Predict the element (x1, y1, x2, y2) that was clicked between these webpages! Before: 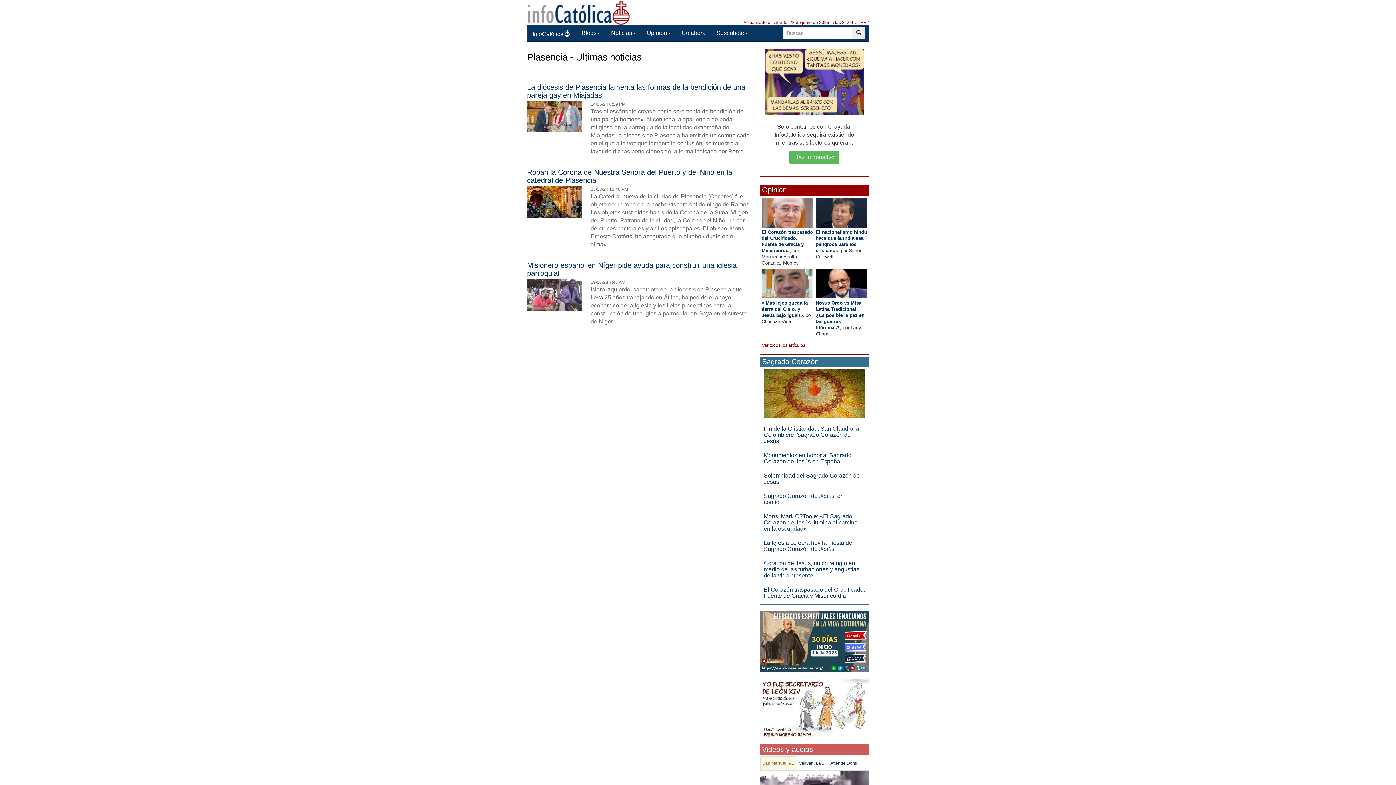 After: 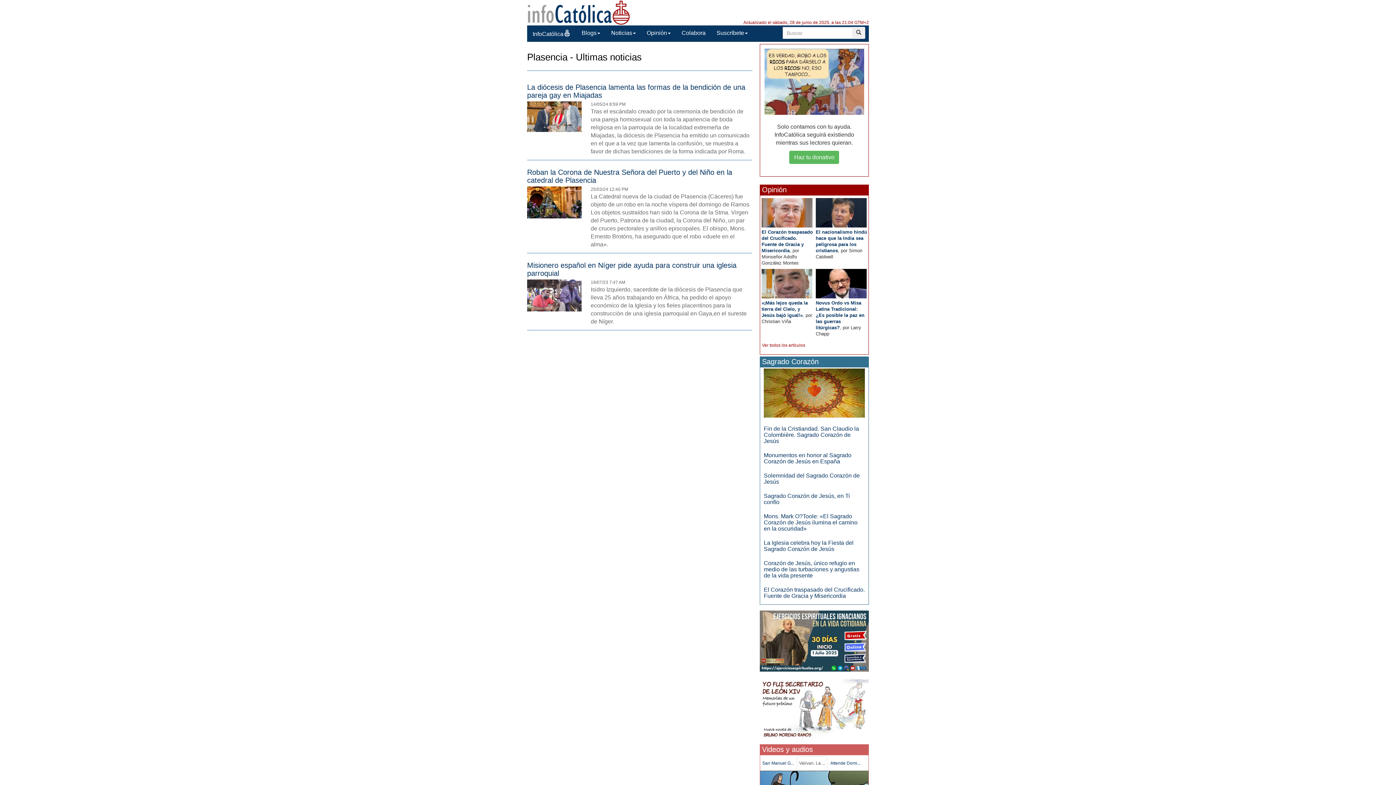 Action: bbox: (797, 756, 827, 770) label: Valivan. La ...